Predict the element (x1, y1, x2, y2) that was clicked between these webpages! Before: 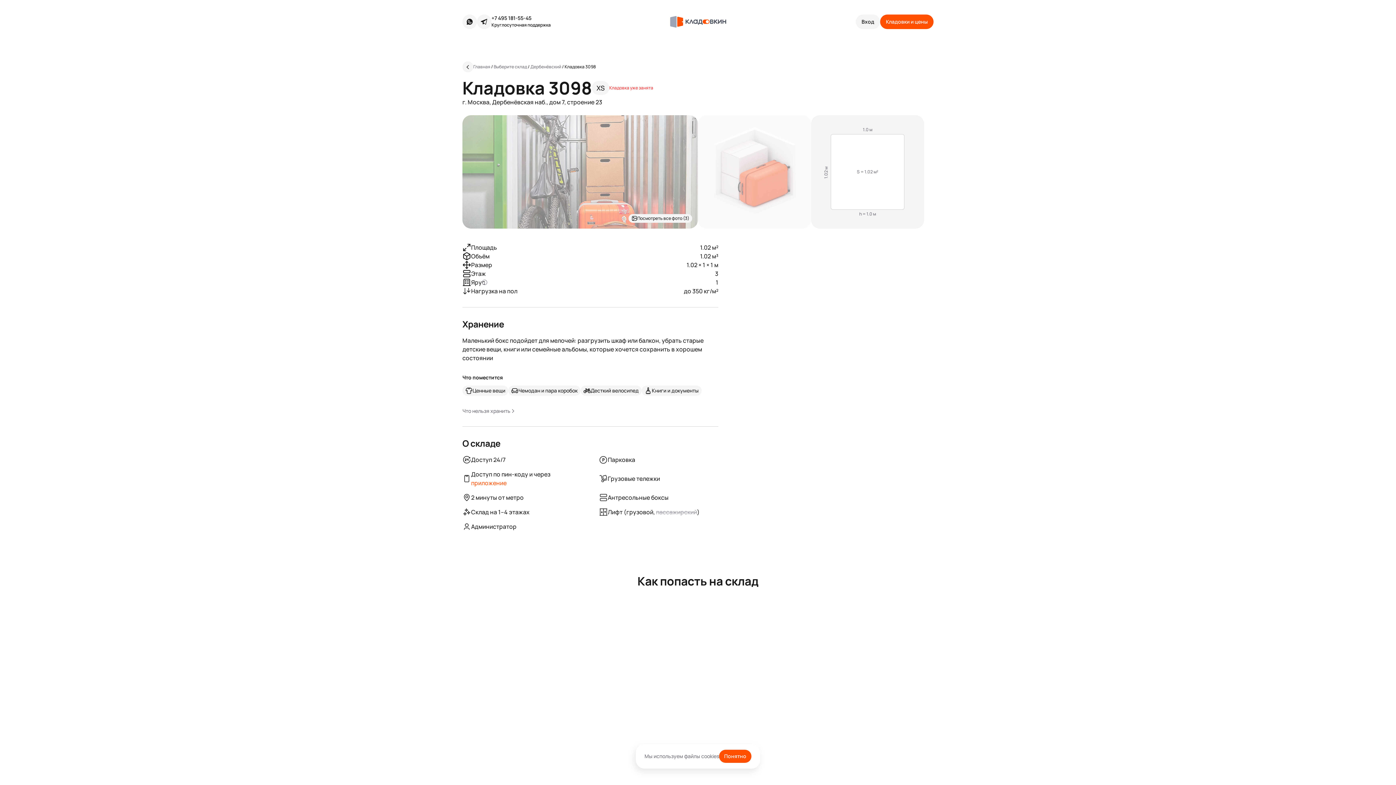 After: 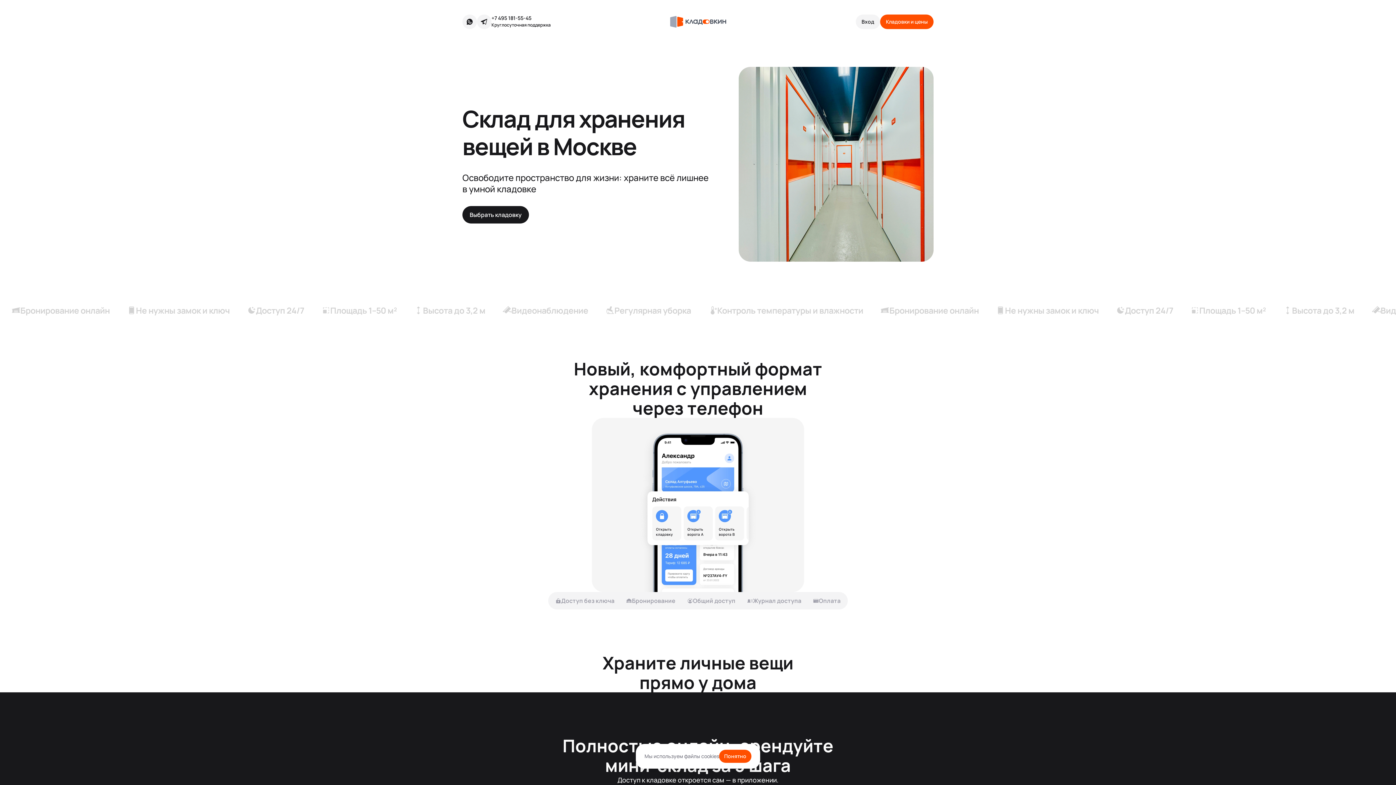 Action: label: Главная bbox: (473, 63, 490, 69)